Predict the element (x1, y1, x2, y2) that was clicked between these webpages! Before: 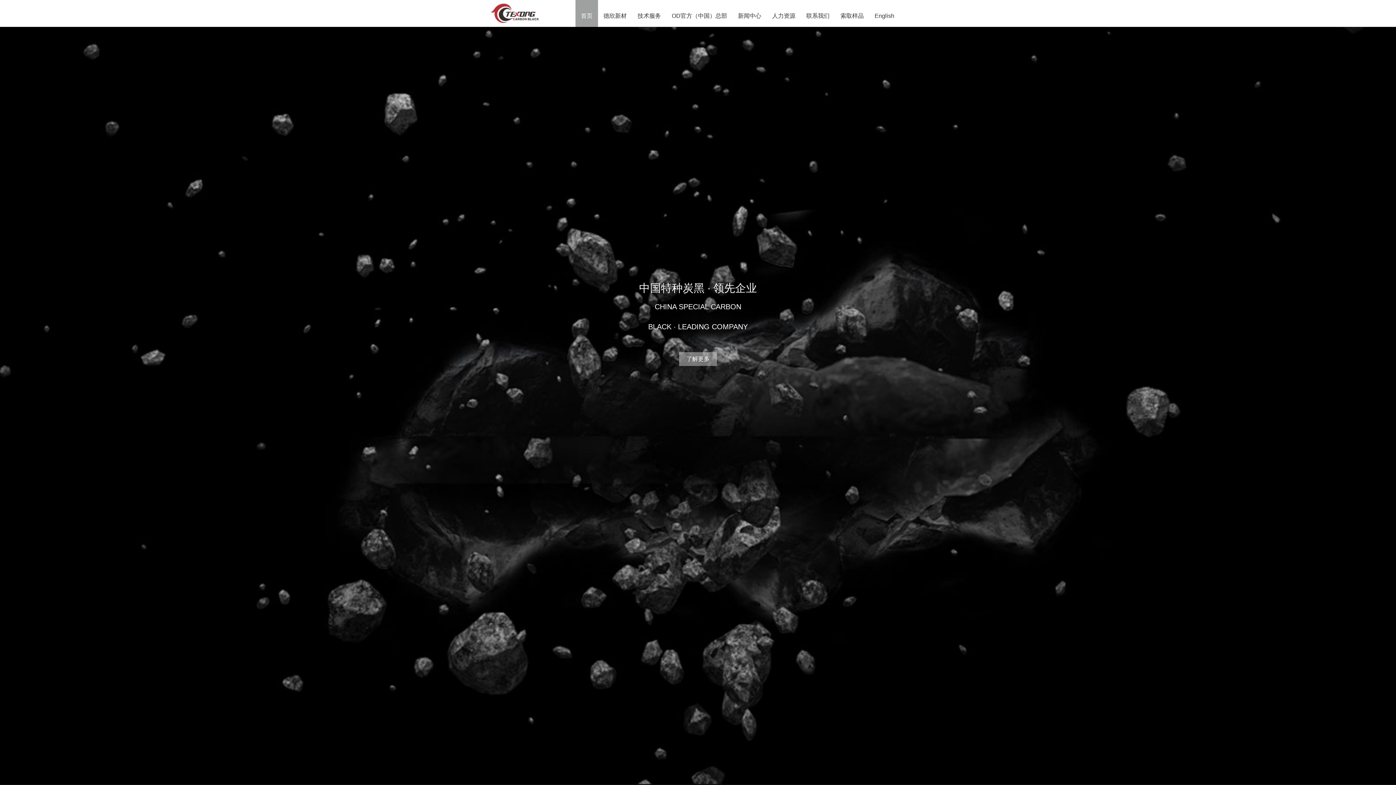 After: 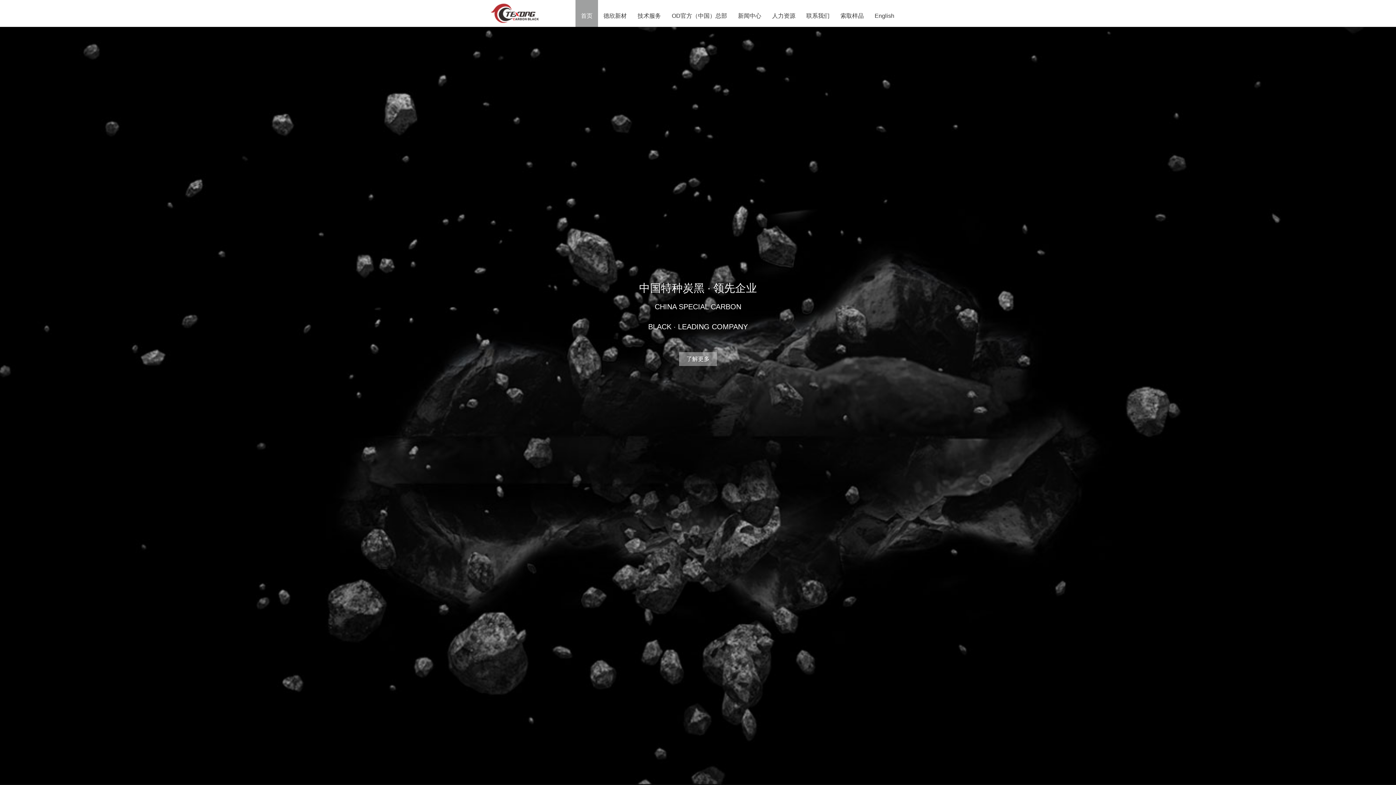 Action: bbox: (490, 0, 538, 26)